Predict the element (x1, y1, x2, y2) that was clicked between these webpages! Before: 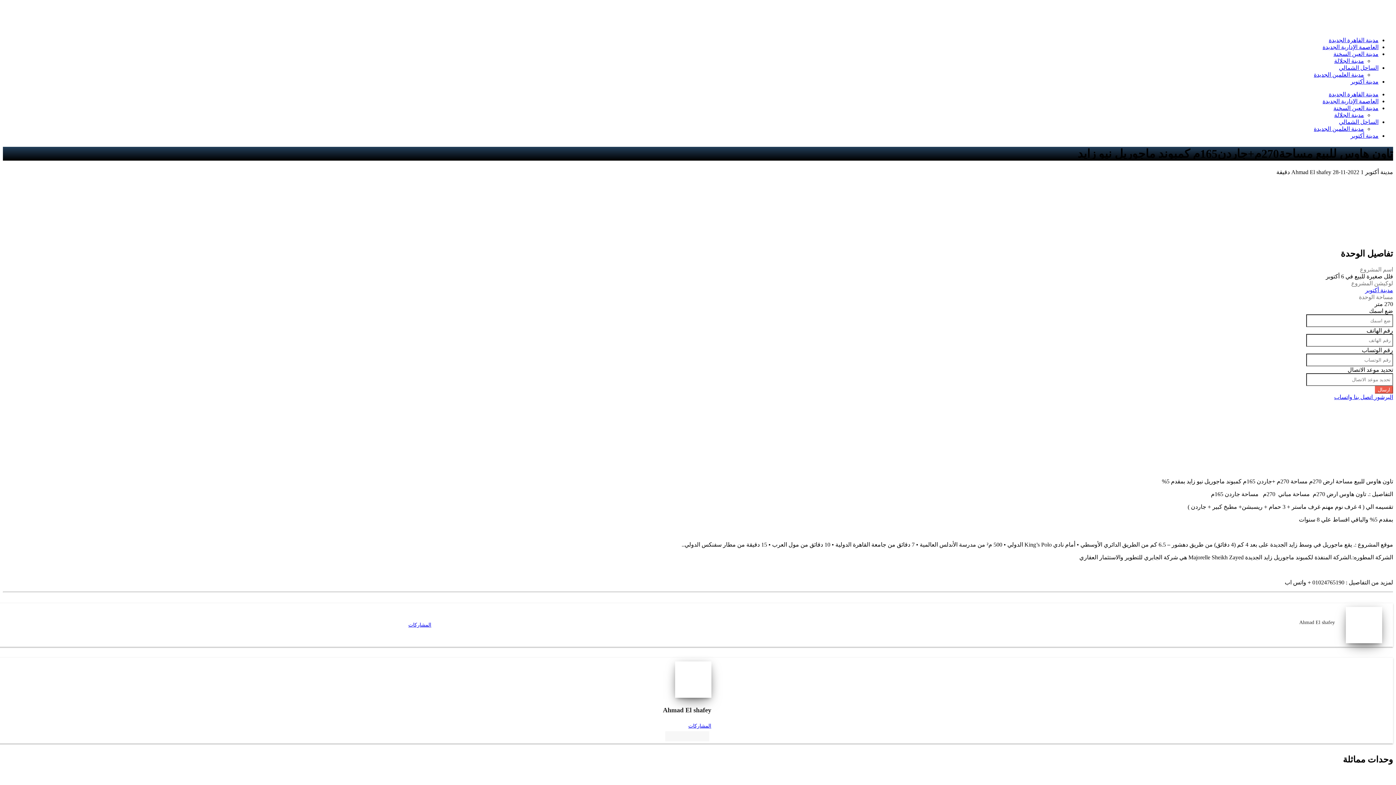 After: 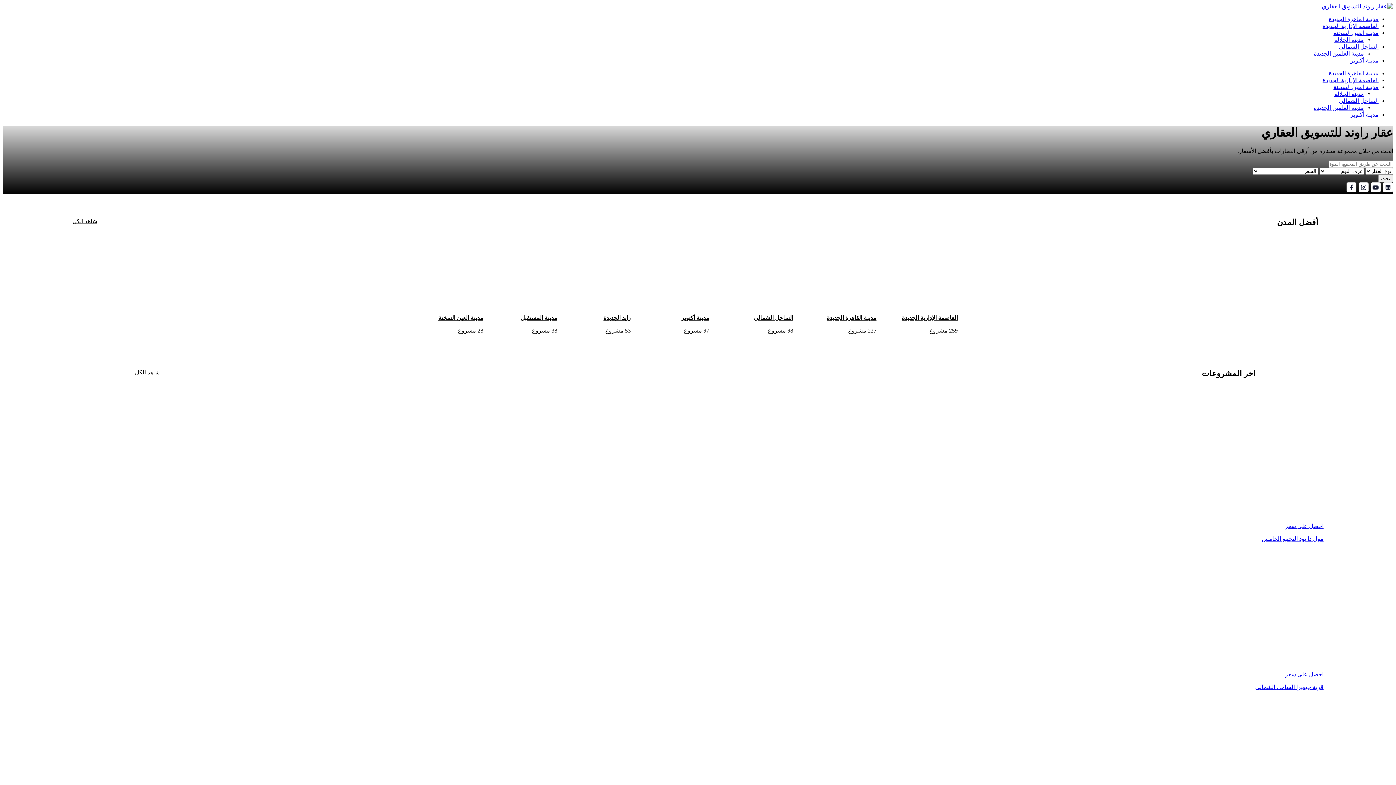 Action: bbox: (688, 723, 711, 728) label: More posts by Ahmad El shafey